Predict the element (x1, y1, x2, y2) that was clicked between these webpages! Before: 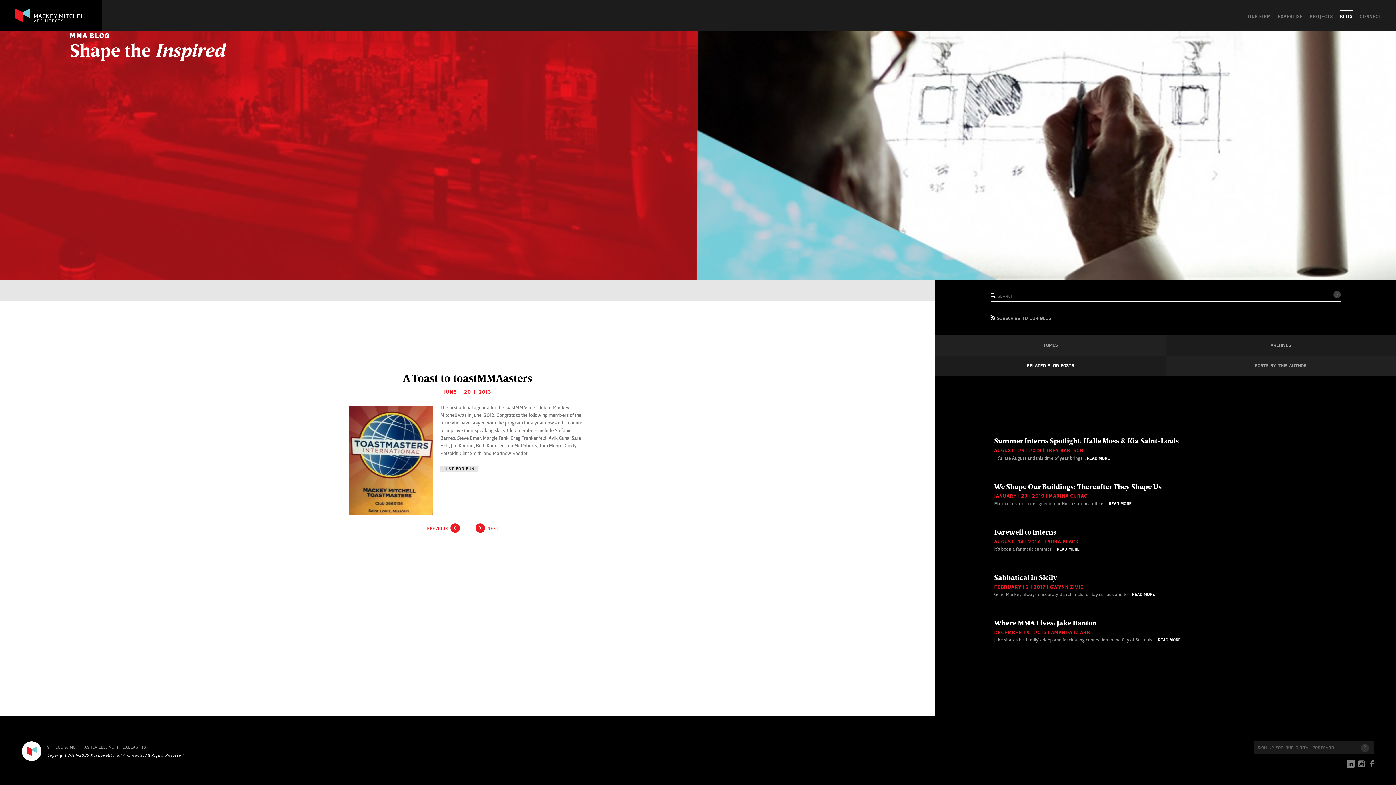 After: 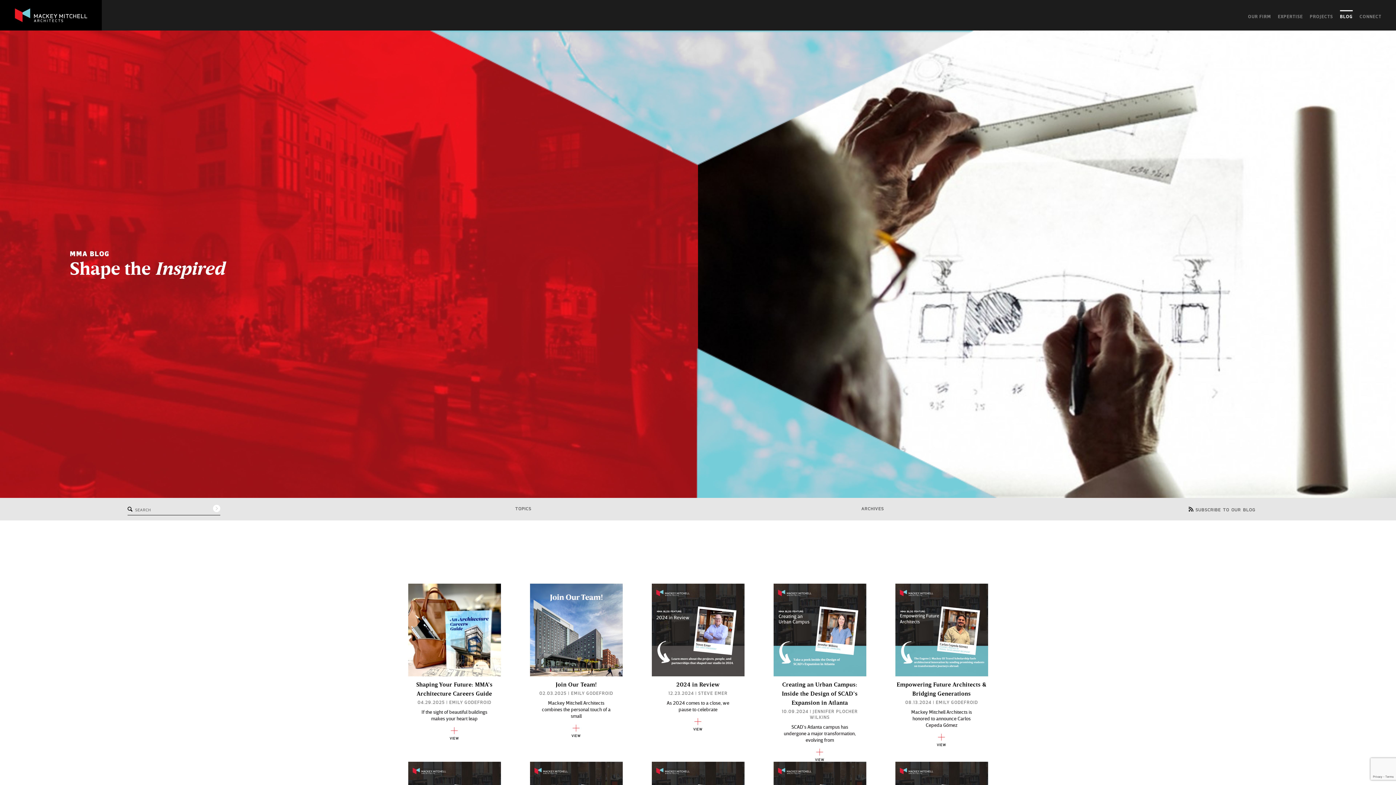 Action: label: BLOG bbox: (1340, 10, 1353, 24)